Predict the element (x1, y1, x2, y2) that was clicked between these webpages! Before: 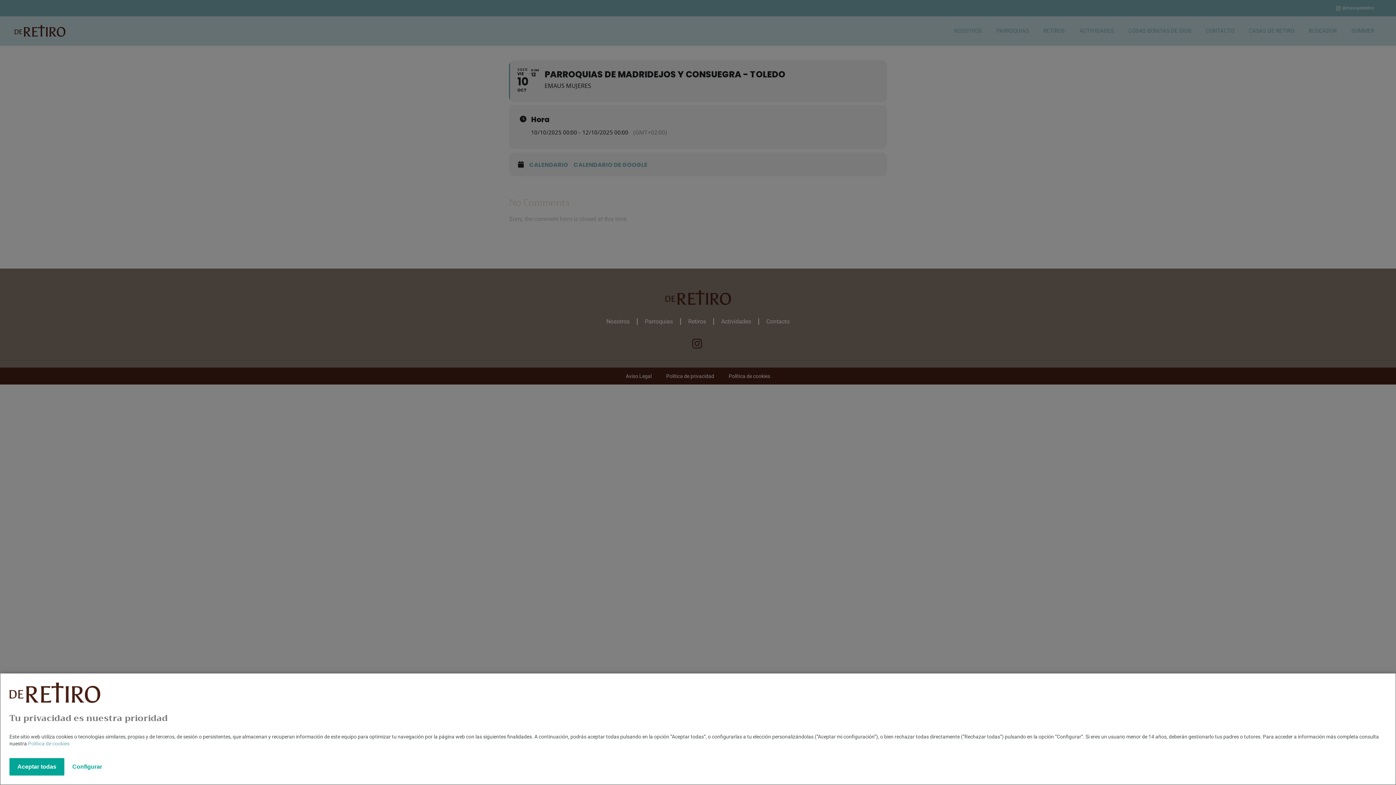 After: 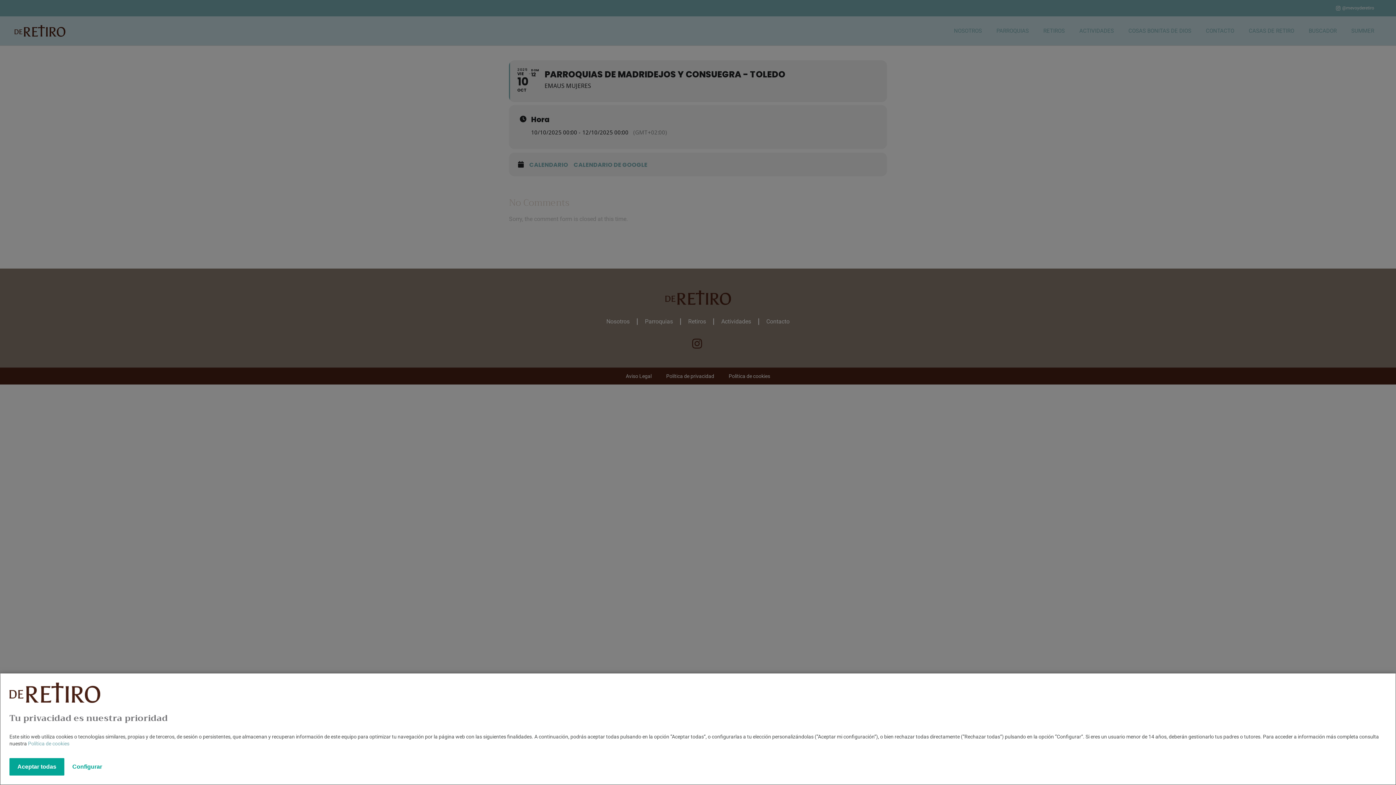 Action: bbox: (9, 698, 100, 704)